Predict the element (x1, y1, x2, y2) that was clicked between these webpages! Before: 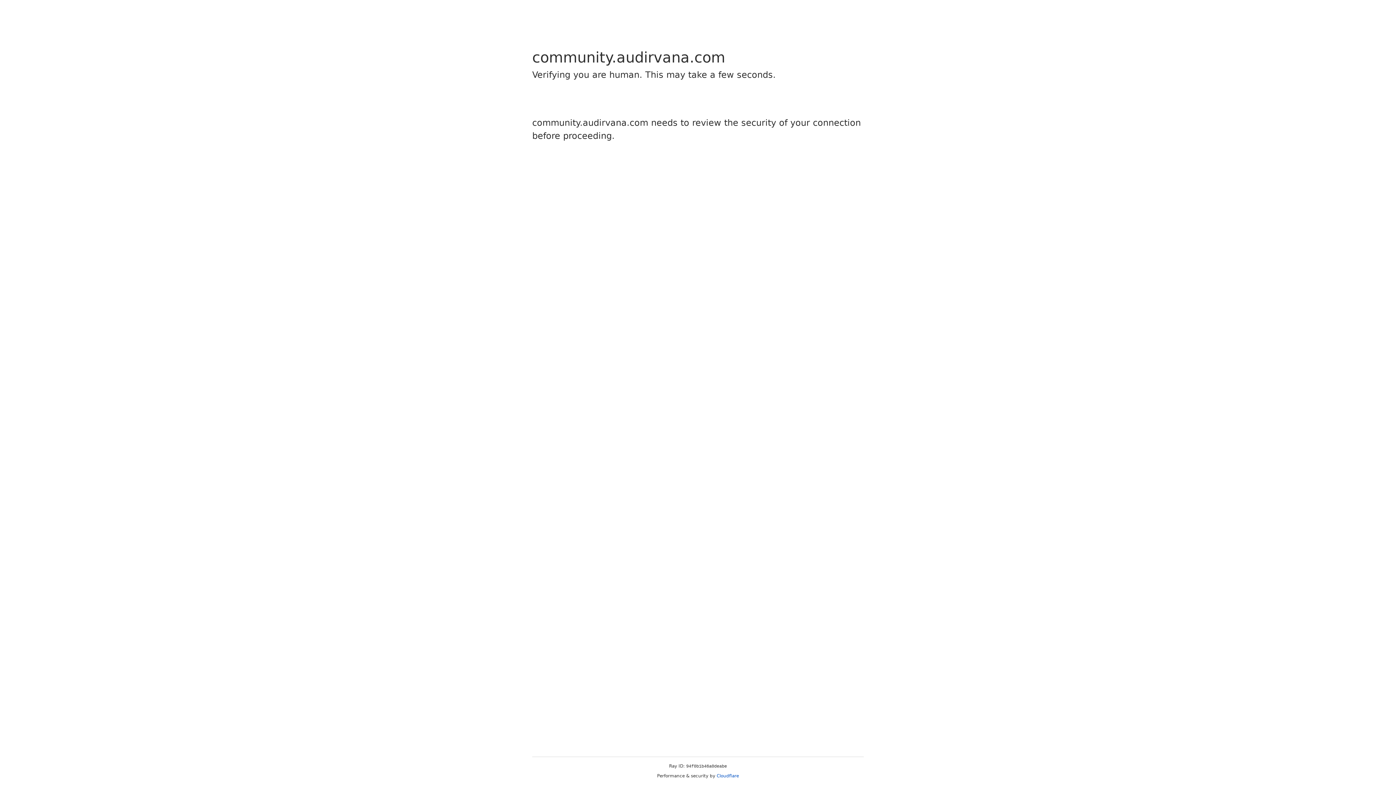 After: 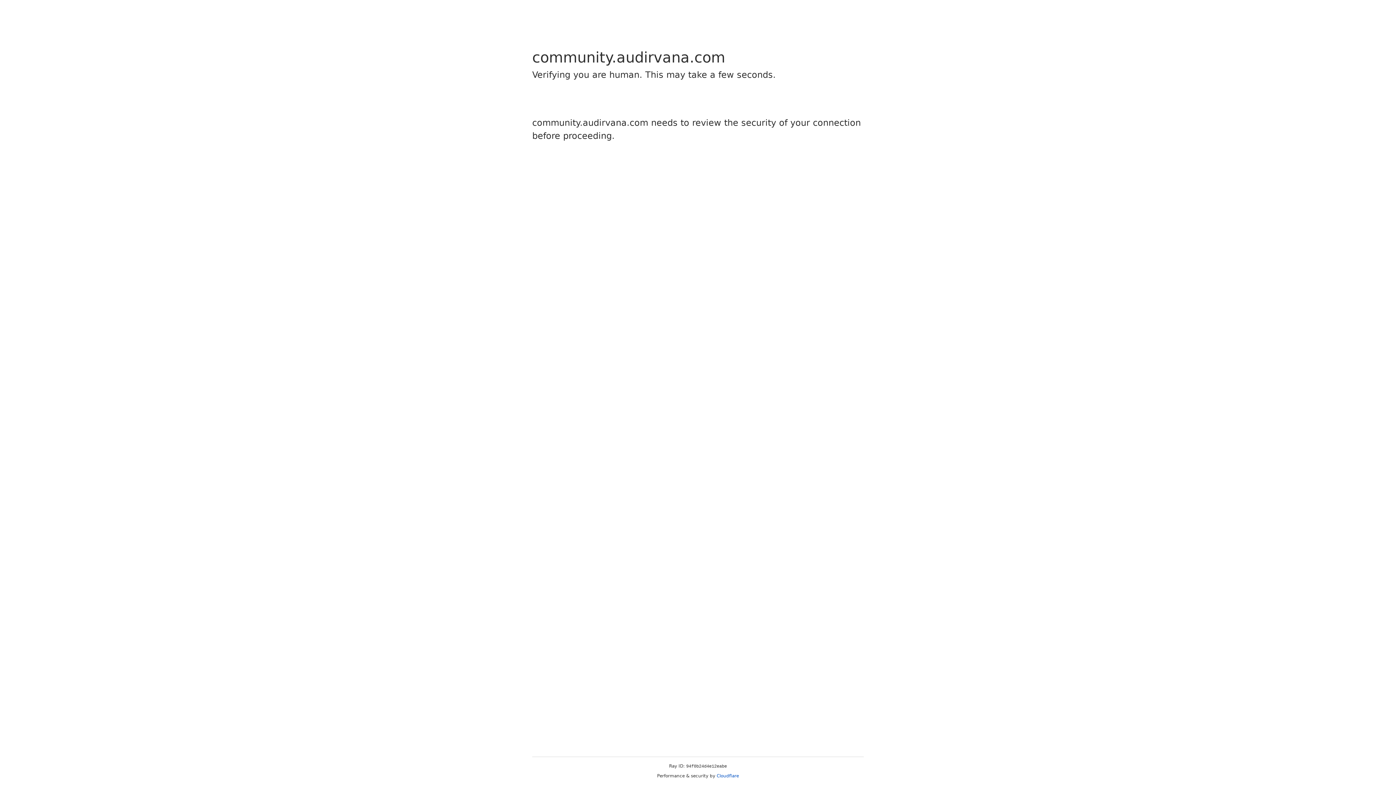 Action: bbox: (716, 773, 739, 778) label: Cloudflare